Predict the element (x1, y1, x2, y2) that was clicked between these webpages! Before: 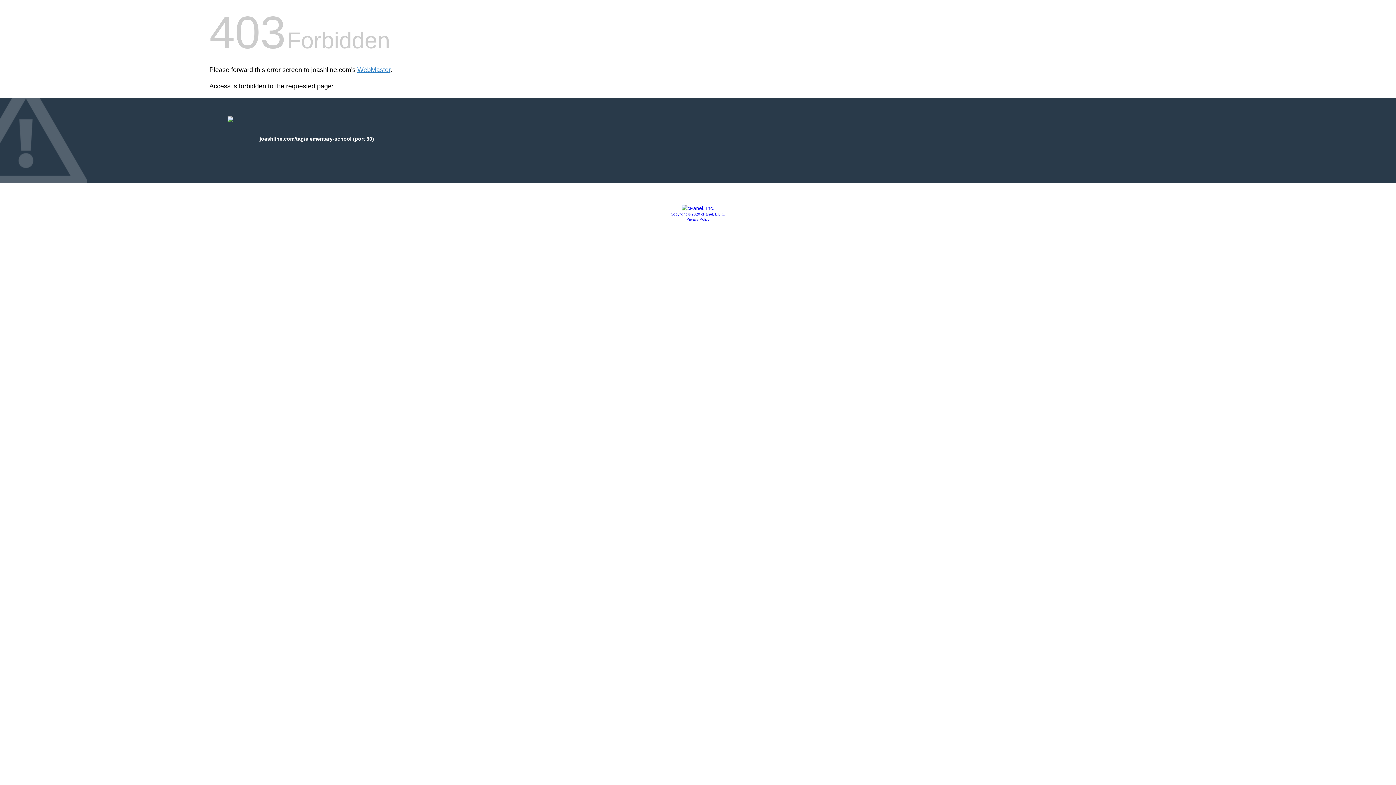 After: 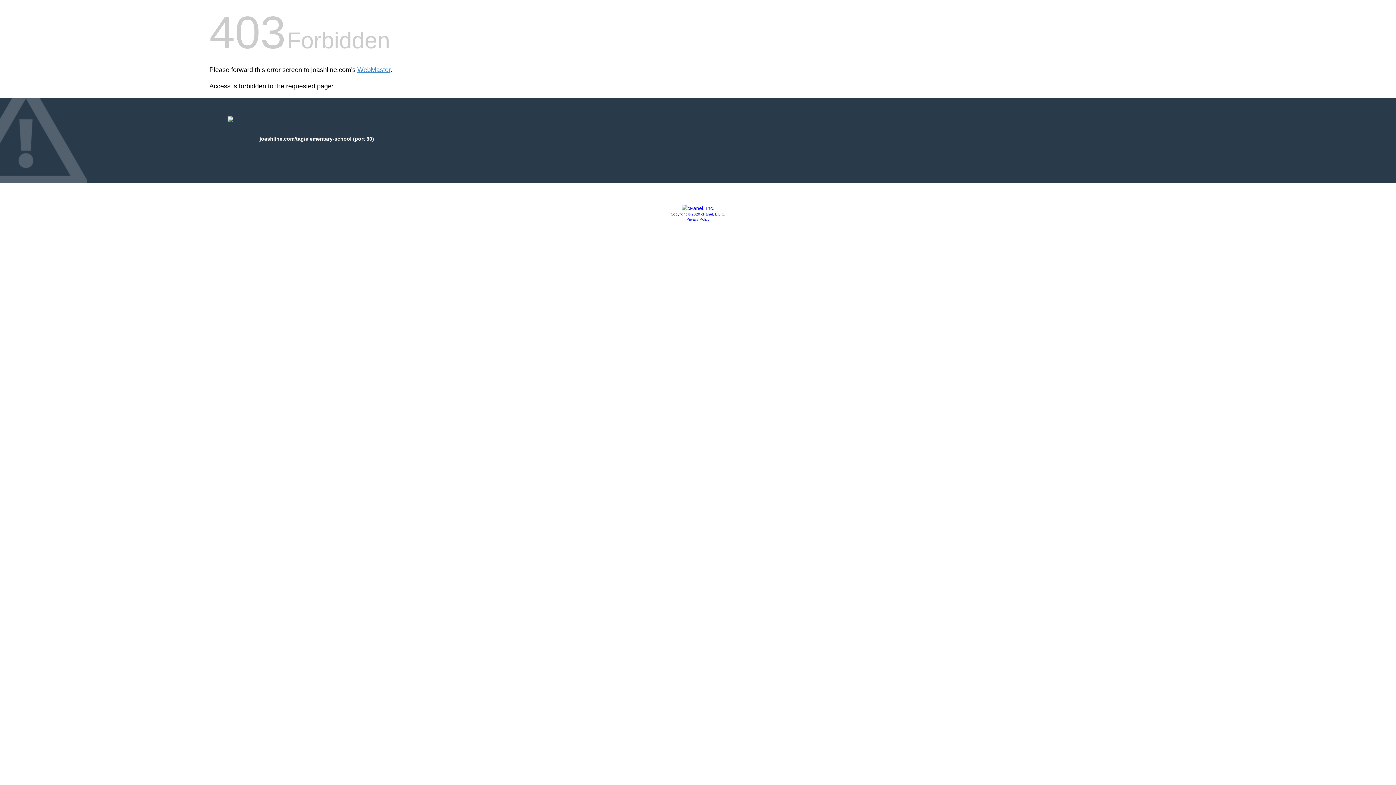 Action: bbox: (670, 212, 725, 216) label: Copyright © 2020 cPanel, L.L.C.